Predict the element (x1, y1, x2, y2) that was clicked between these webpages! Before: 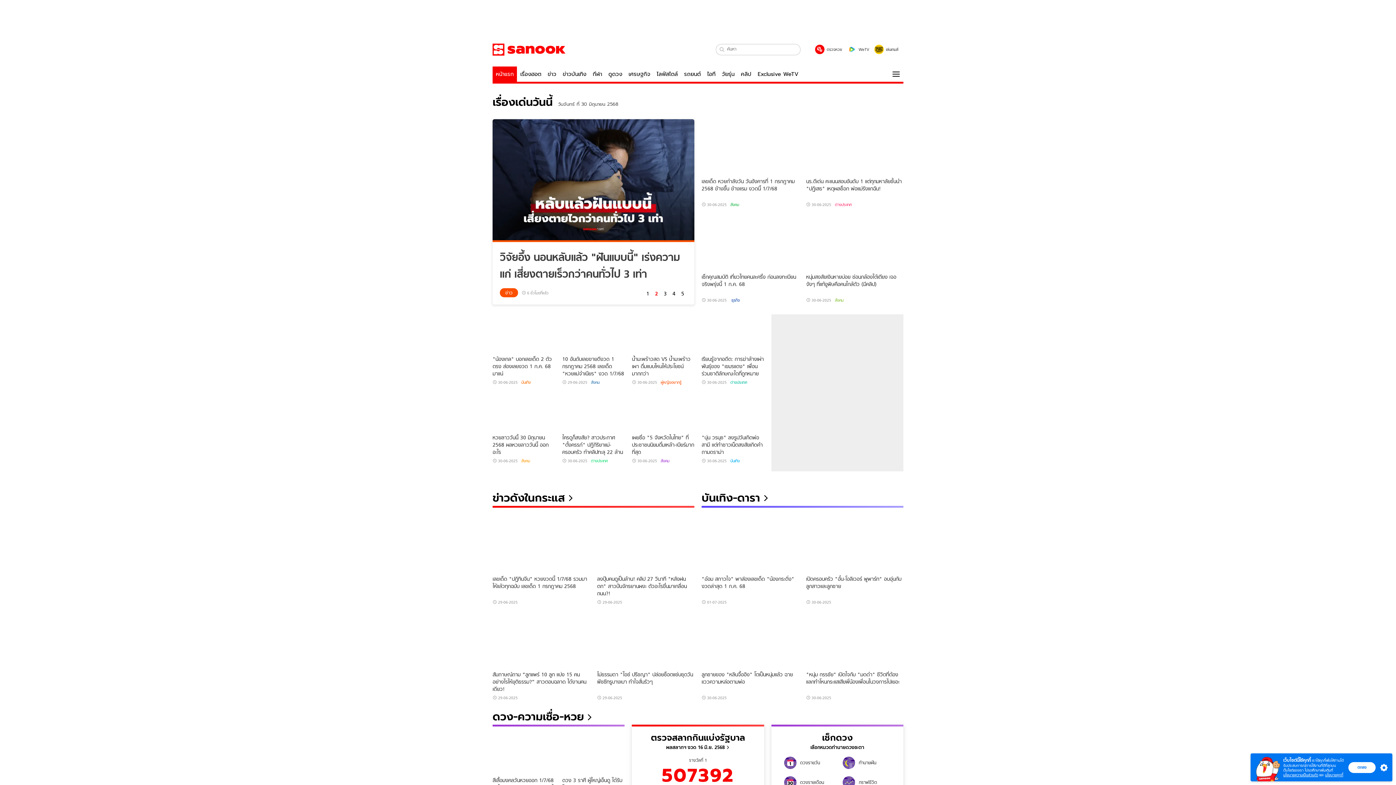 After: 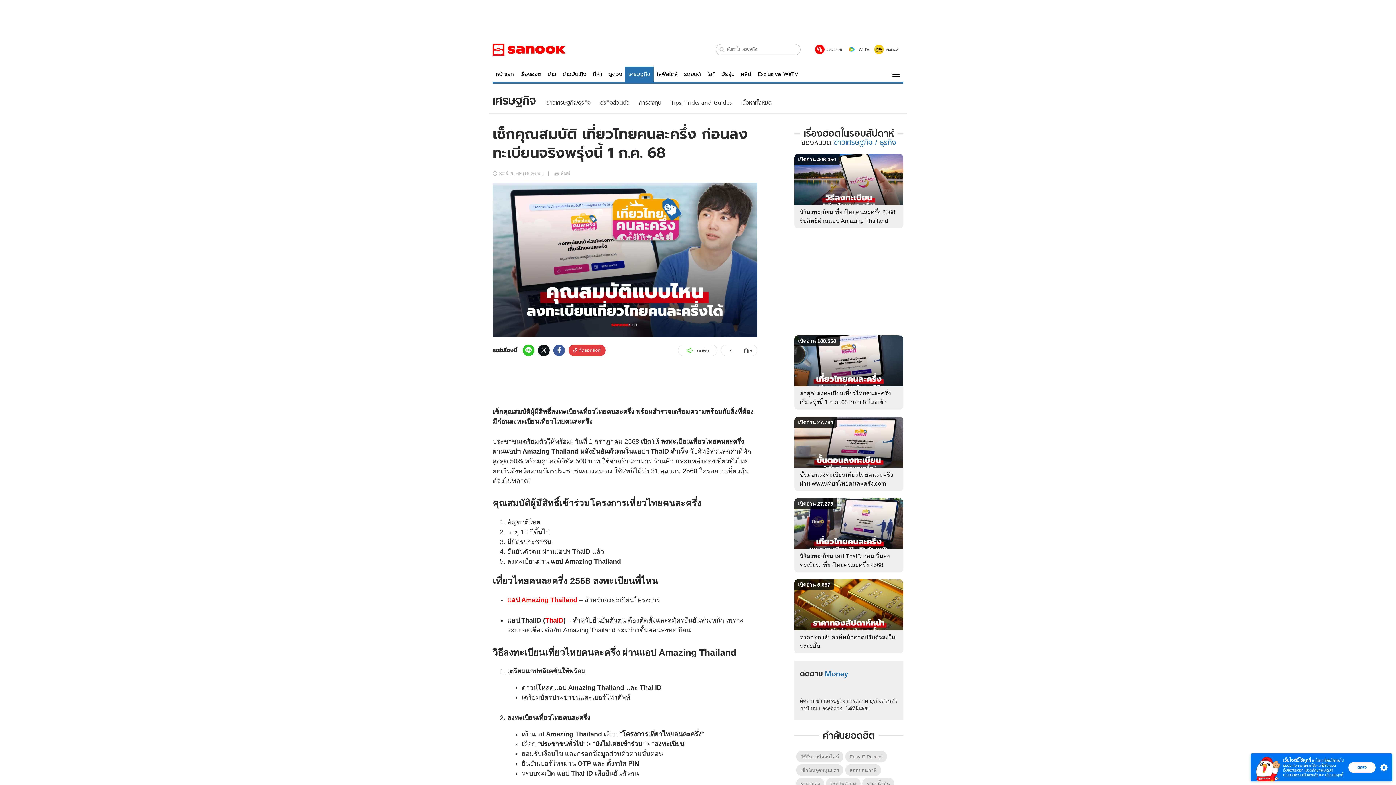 Action: bbox: (701, 269, 799, 295) label: เช็กคุณสมบัติ เที่ยวไทยคนละครึ่ง ก่อนลงทะเบียนจริงพรุ่งนี้ 1 ก.ค. 68